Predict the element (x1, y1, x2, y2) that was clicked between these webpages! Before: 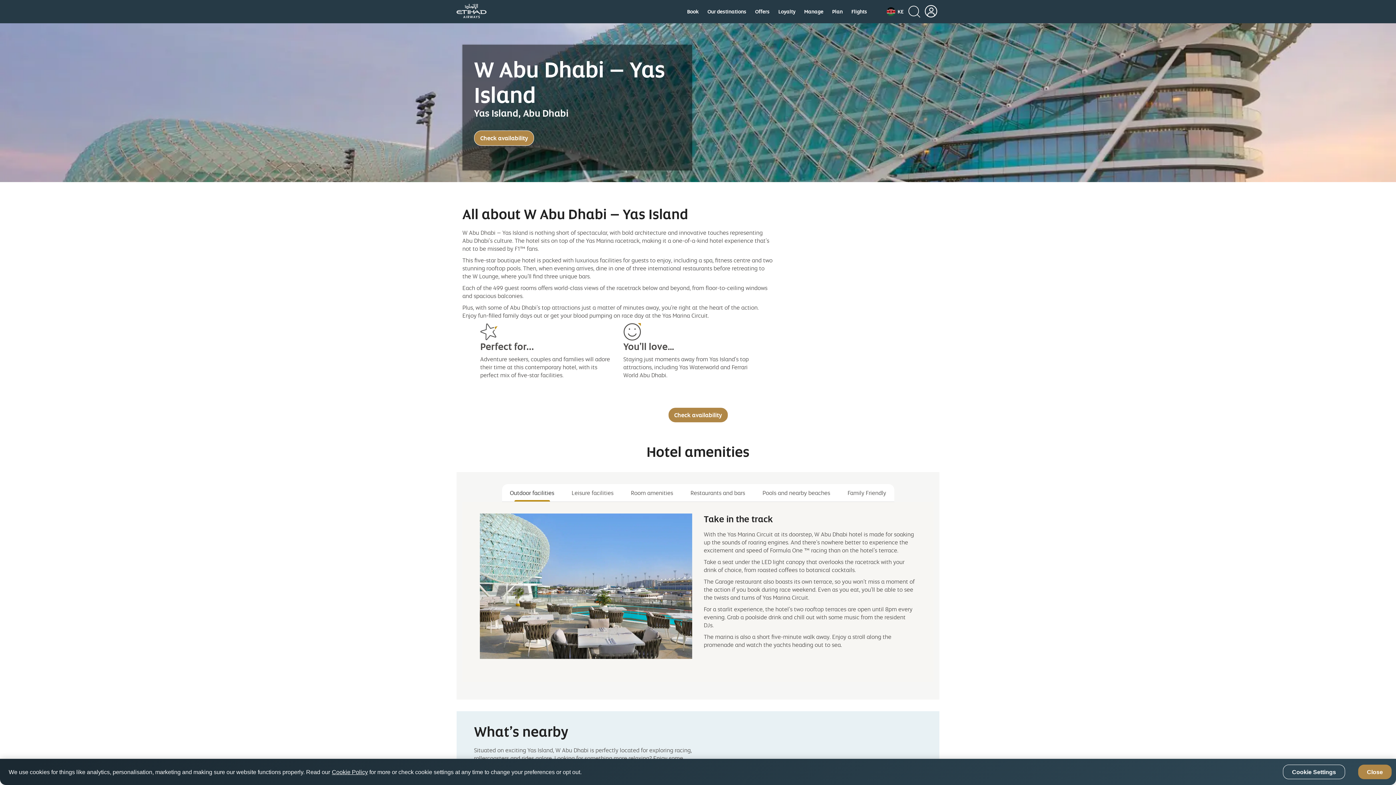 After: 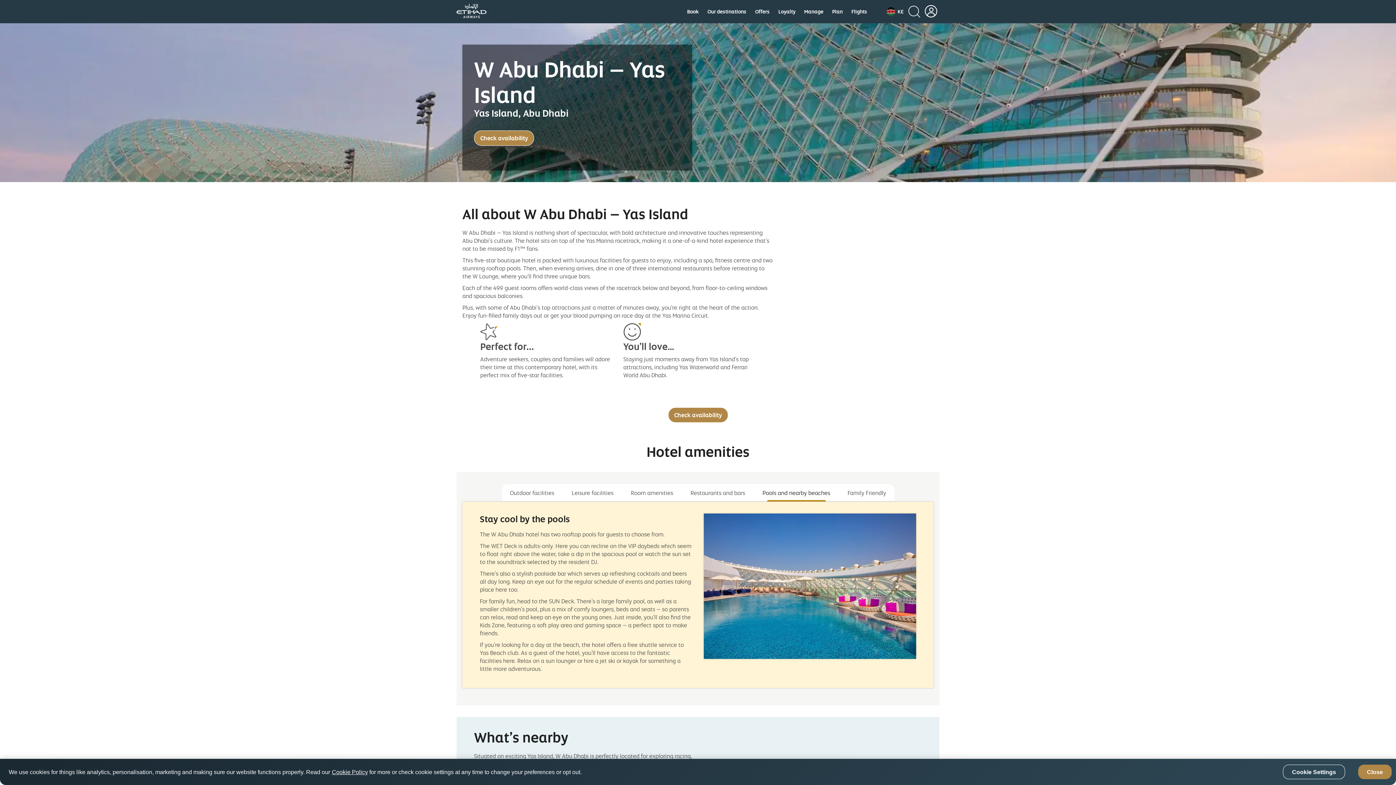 Action: bbox: (754, 484, 839, 501) label: Pools and nearby beaches